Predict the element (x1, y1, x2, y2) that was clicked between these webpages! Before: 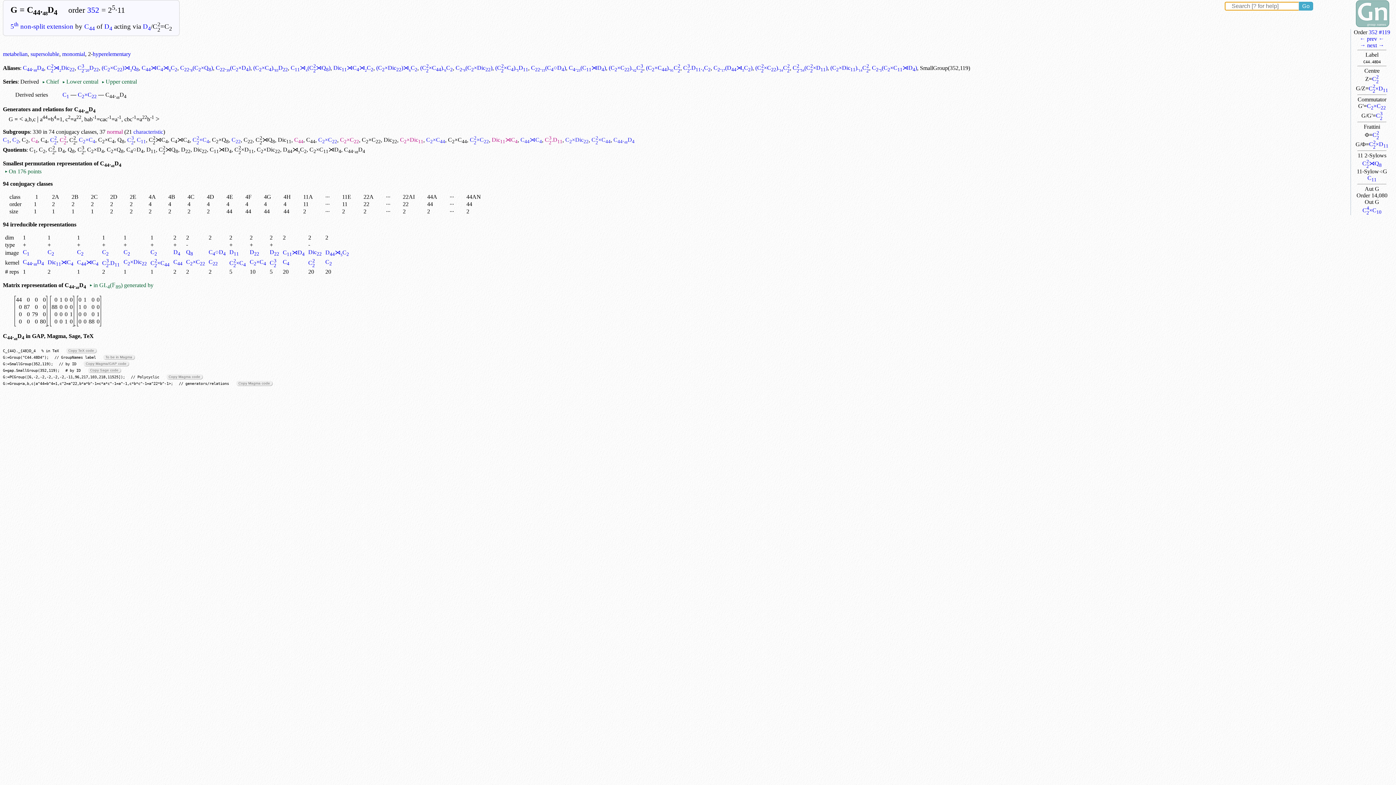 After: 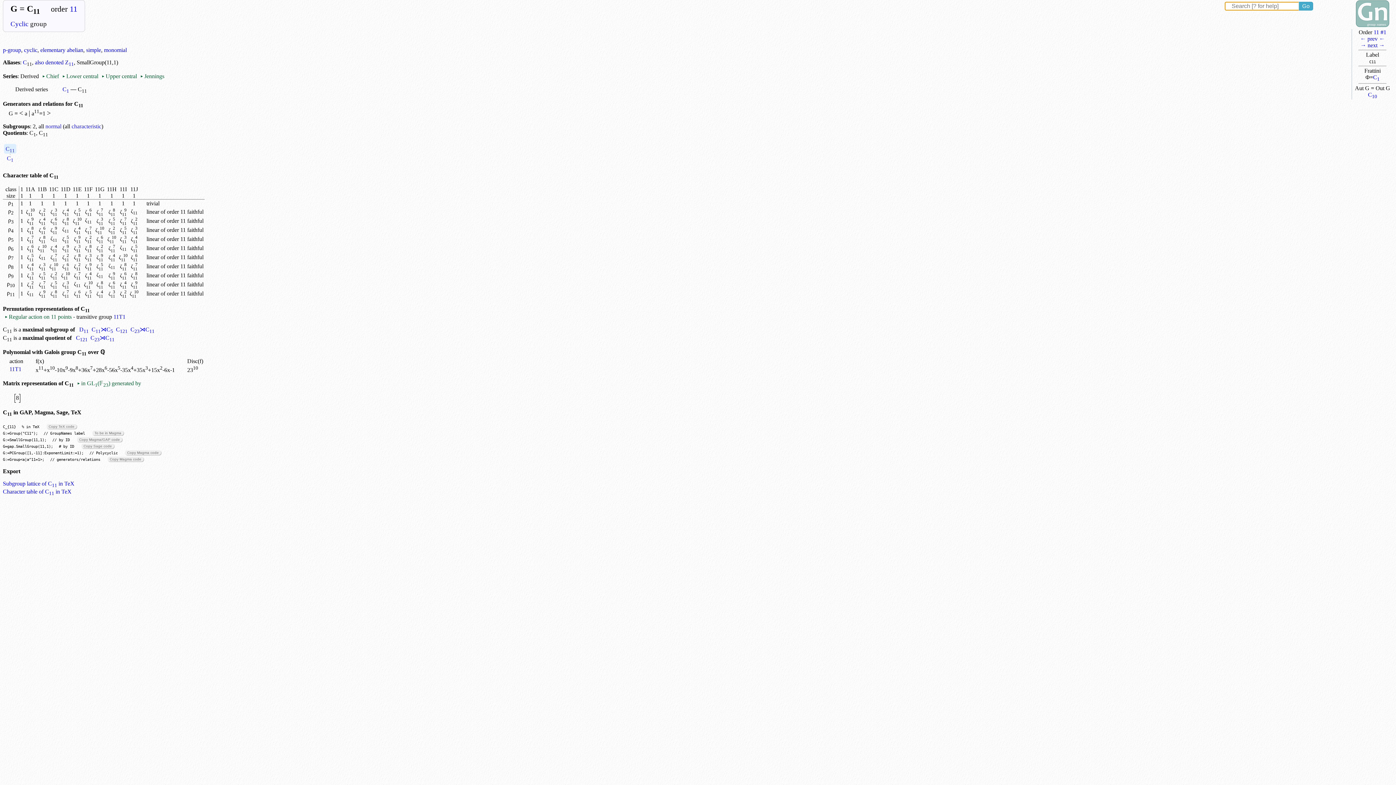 Action: bbox: (1367, 174, 1376, 181) label: C11